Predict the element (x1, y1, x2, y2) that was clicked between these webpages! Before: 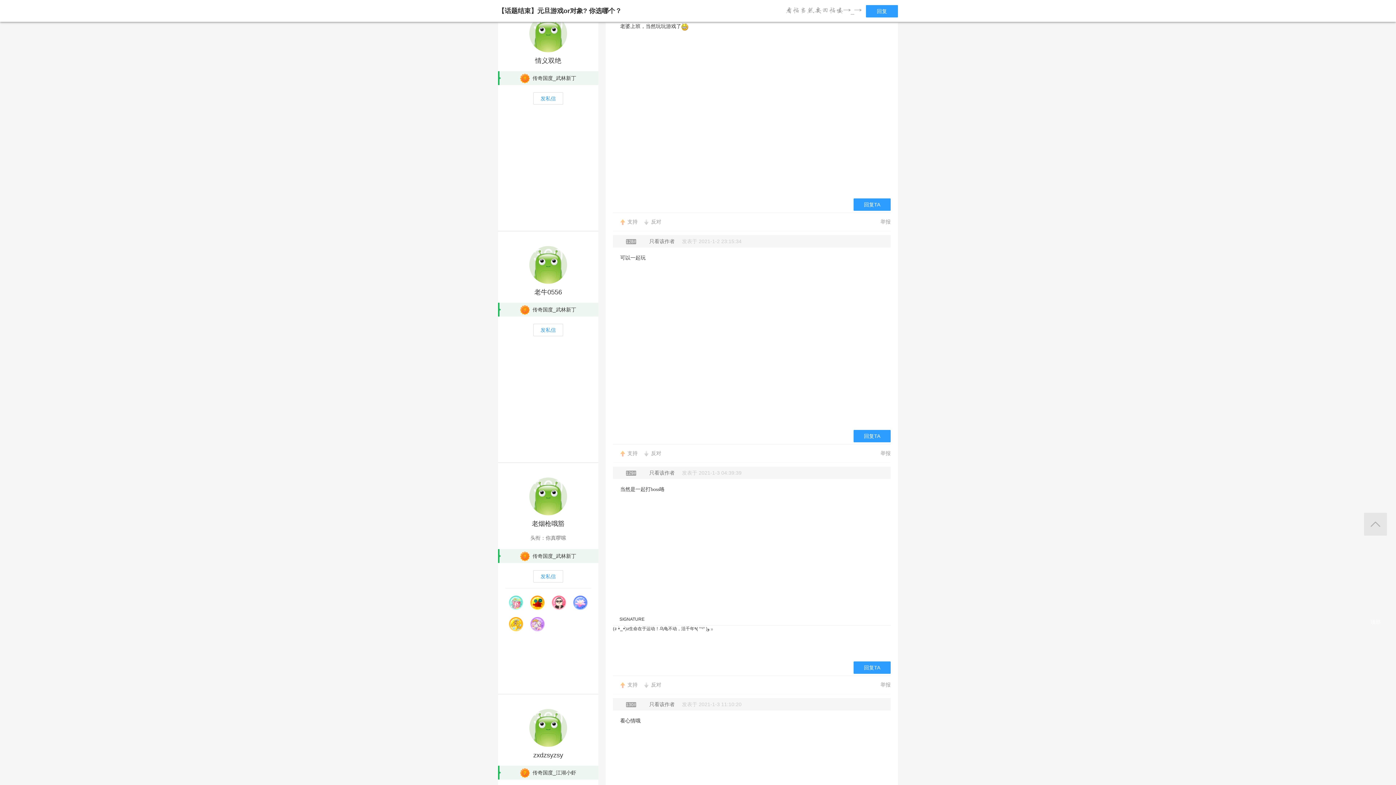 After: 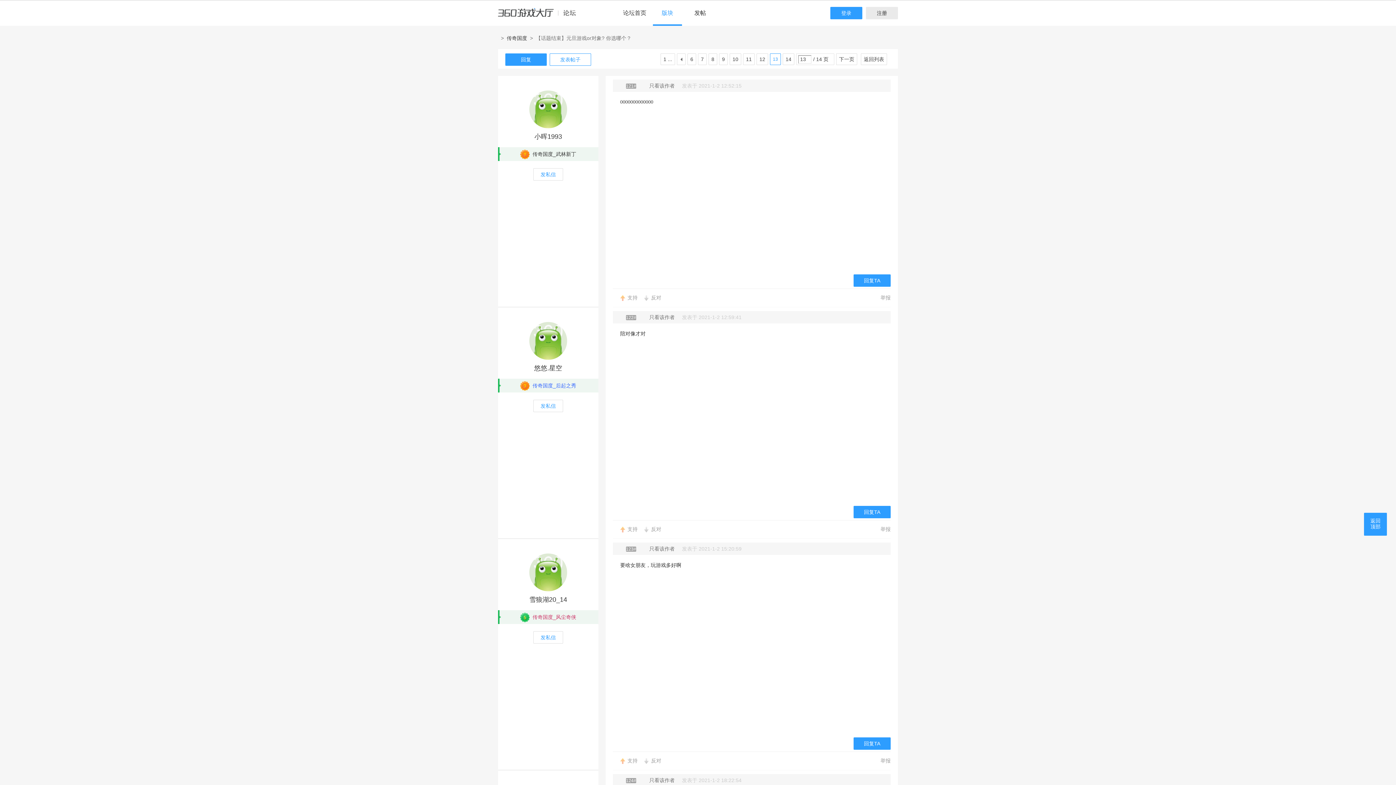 Action: label: 返回
顶部 bbox: (1364, 513, 1387, 536)